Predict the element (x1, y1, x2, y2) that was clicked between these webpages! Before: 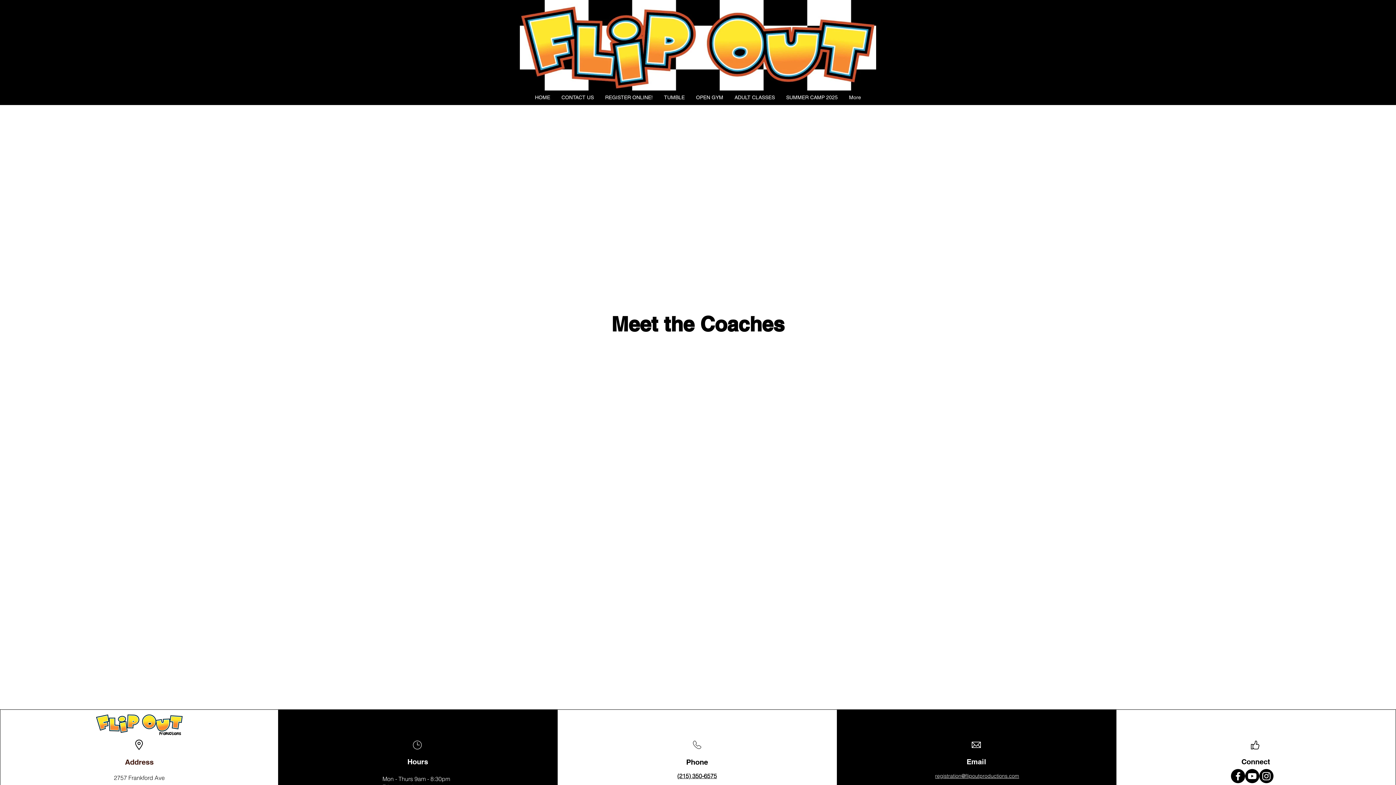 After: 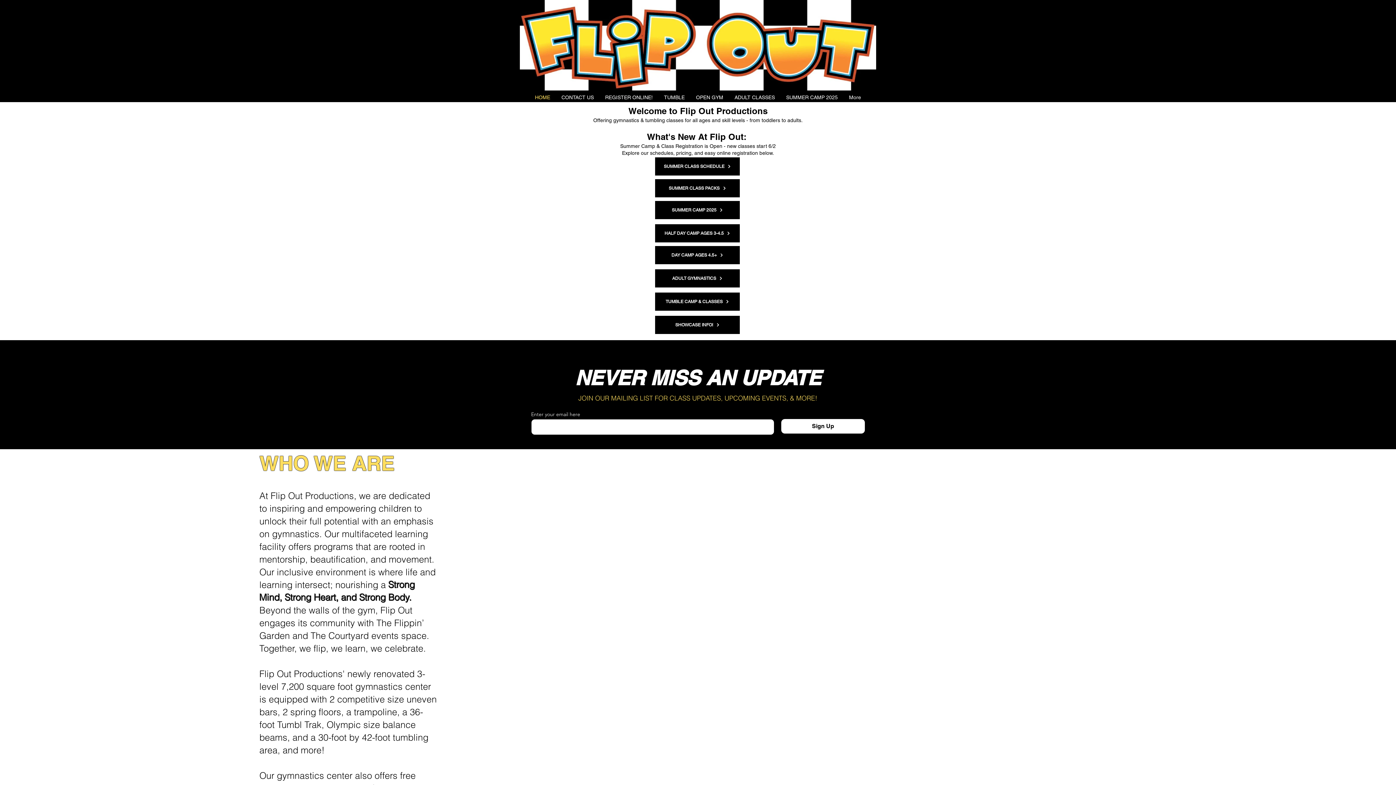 Action: bbox: (520, 0, 876, 93)